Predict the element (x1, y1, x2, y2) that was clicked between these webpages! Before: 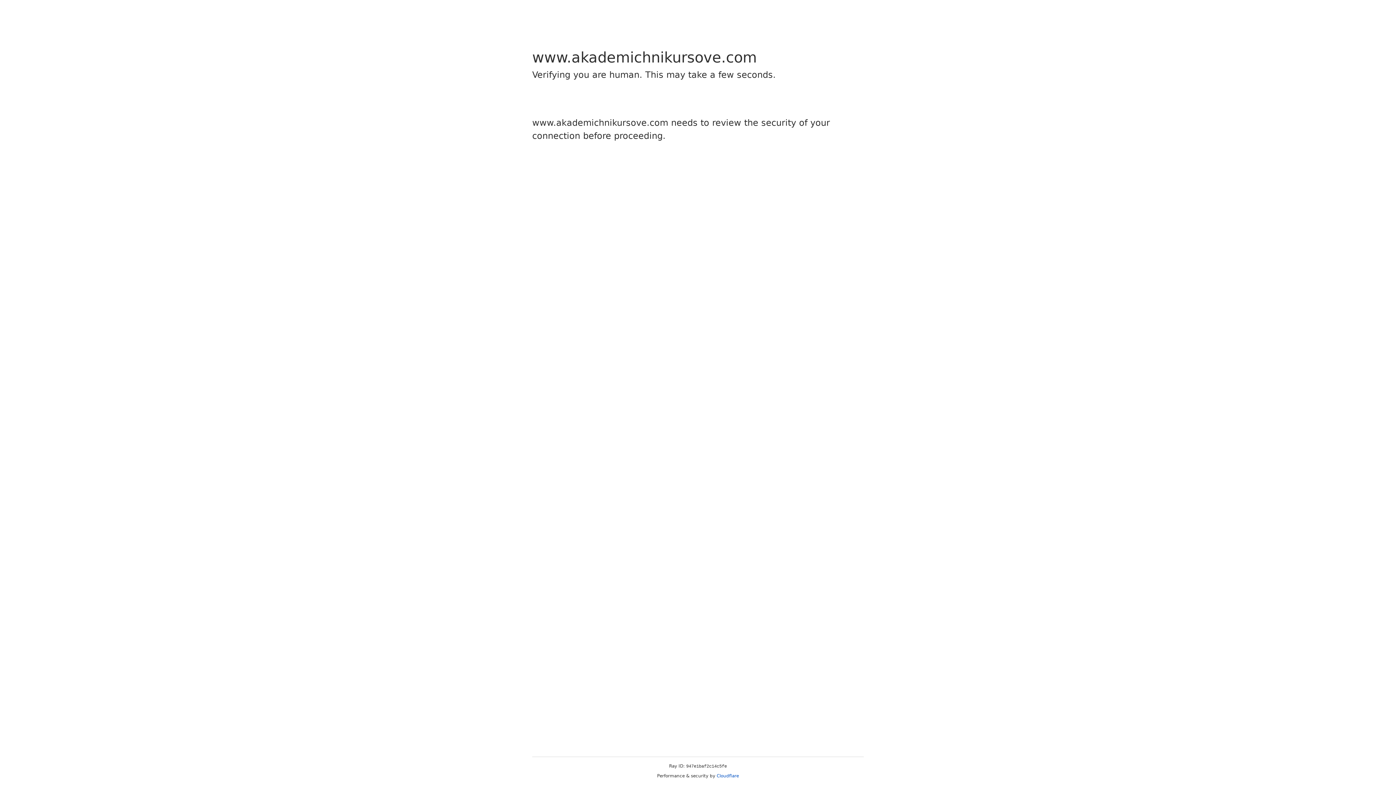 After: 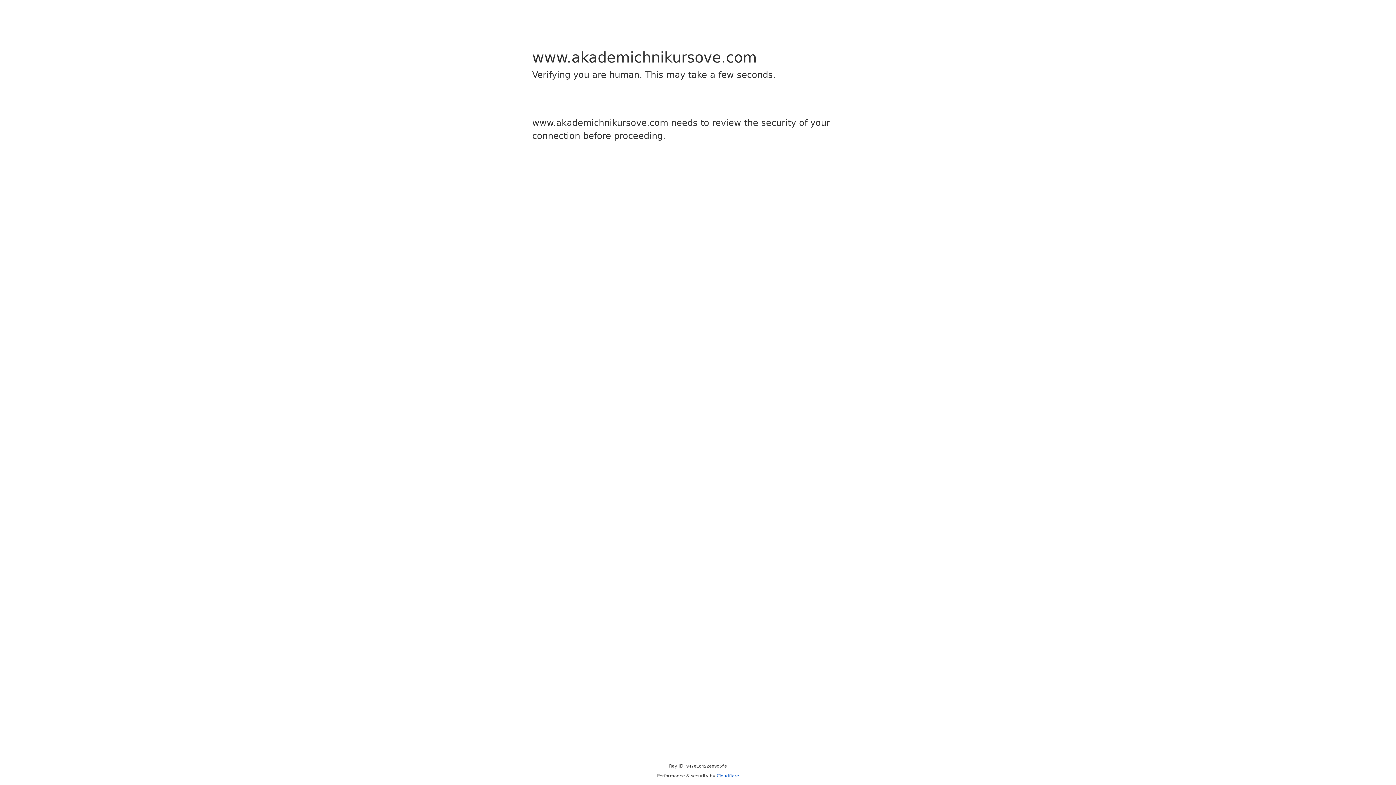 Action: bbox: (716, 773, 739, 778) label: Cloudflare